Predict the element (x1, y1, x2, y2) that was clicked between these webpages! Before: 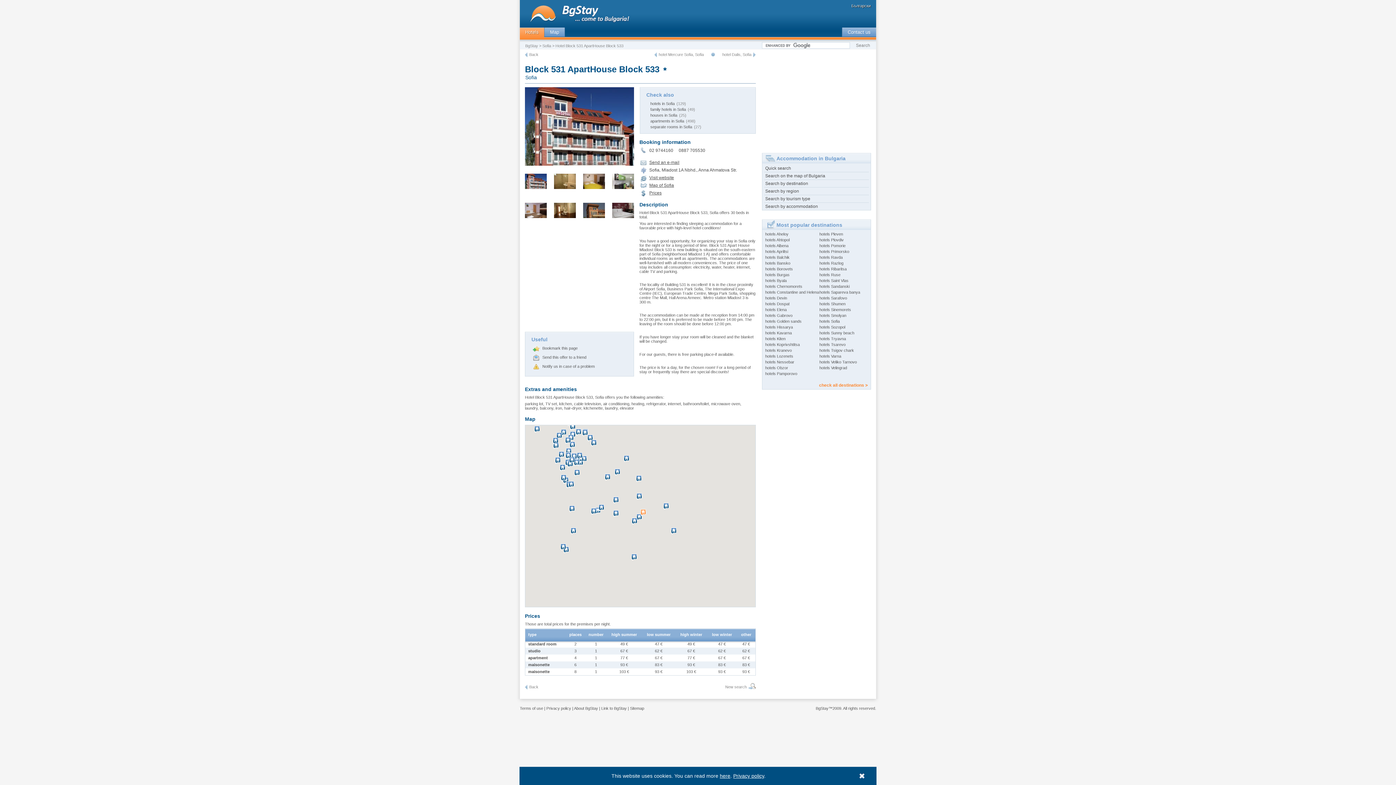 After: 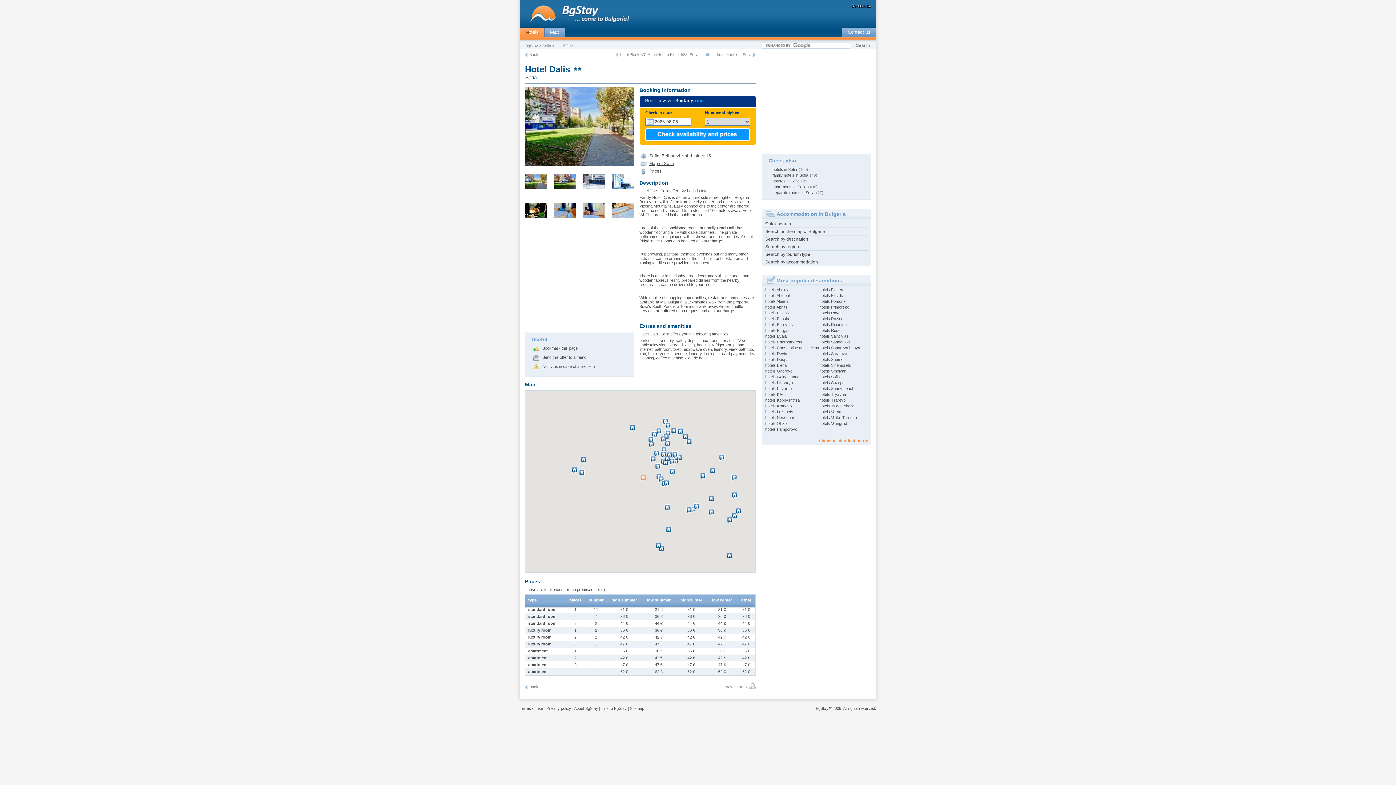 Action: bbox: (753, 52, 756, 57)